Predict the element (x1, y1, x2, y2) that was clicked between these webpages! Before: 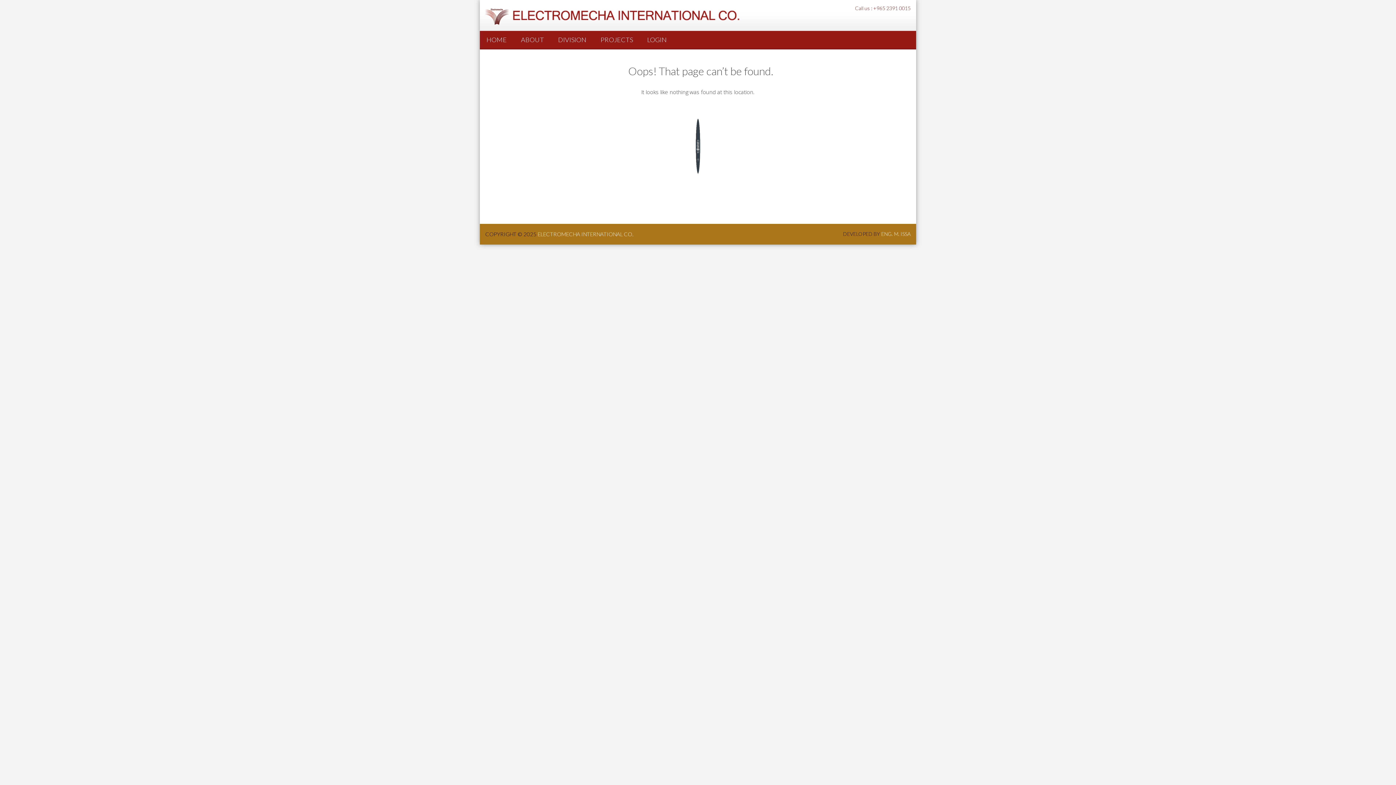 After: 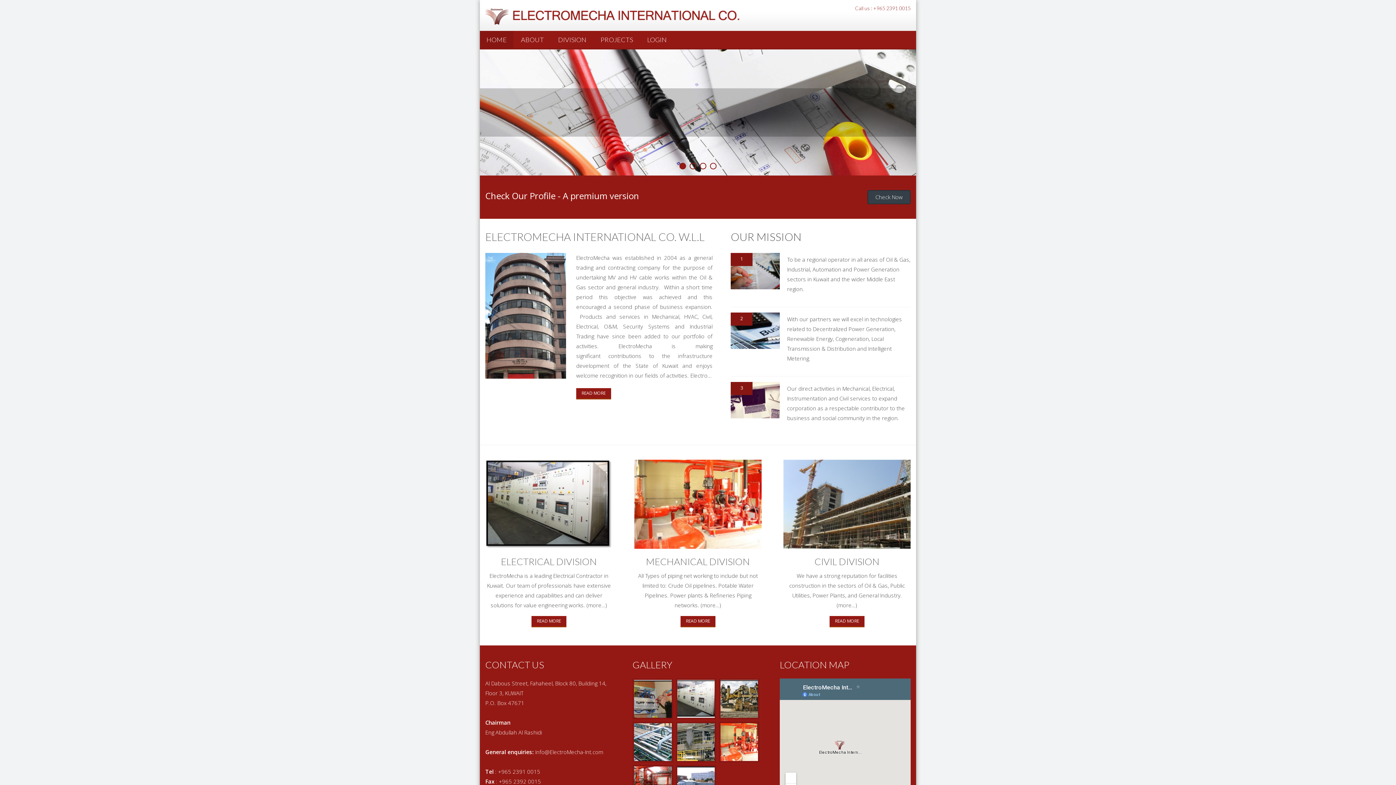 Action: label: HOME bbox: (480, 30, 513, 48)